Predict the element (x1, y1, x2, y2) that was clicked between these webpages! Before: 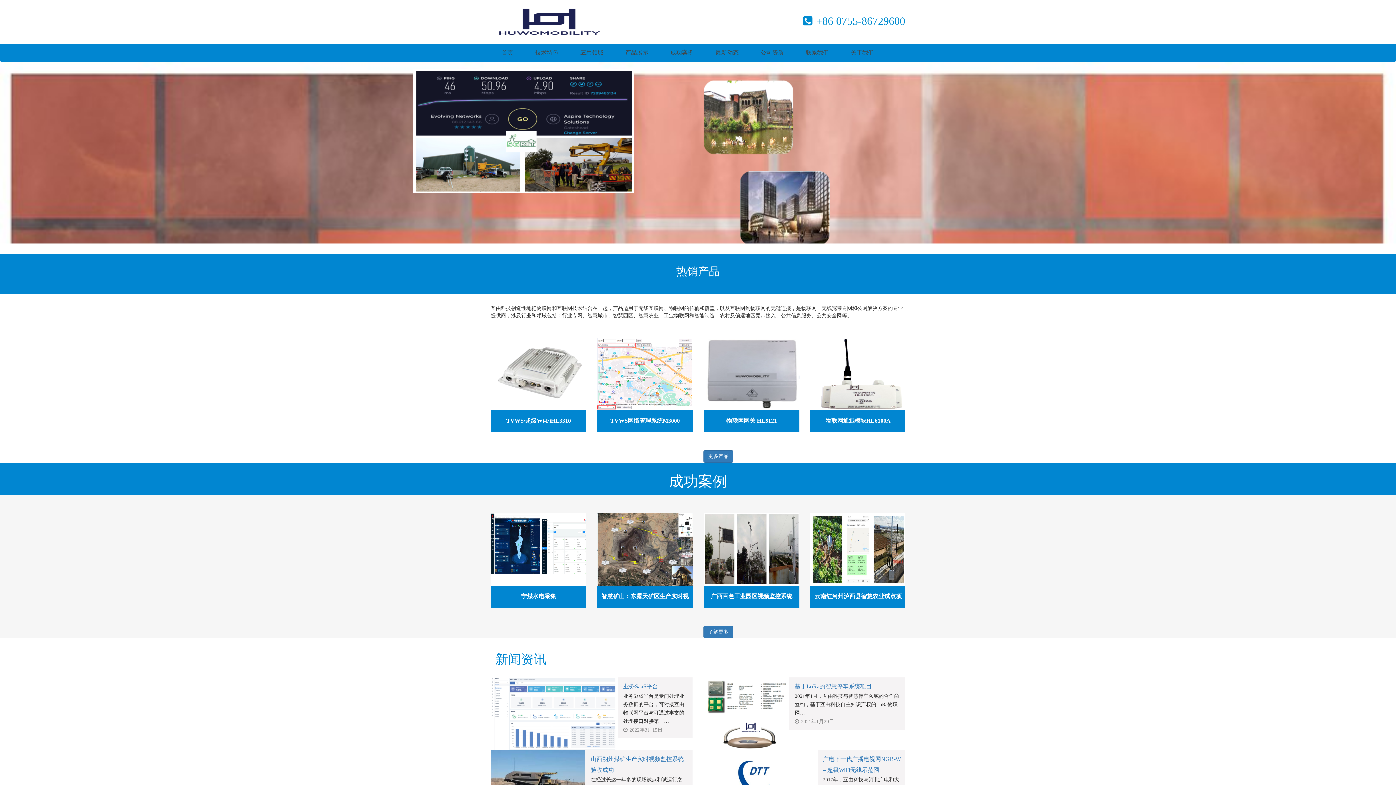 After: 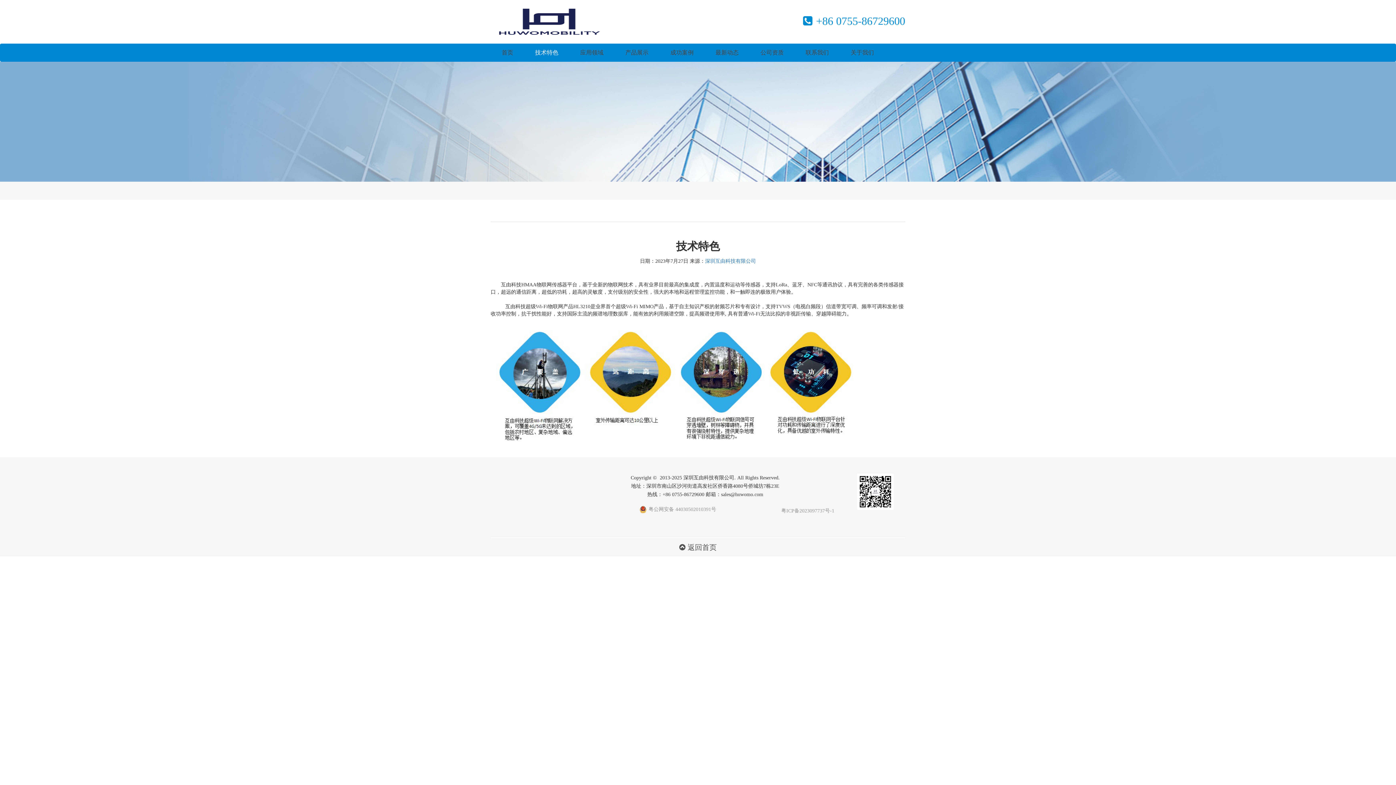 Action: bbox: (529, 43, 564, 61) label: 技术特色